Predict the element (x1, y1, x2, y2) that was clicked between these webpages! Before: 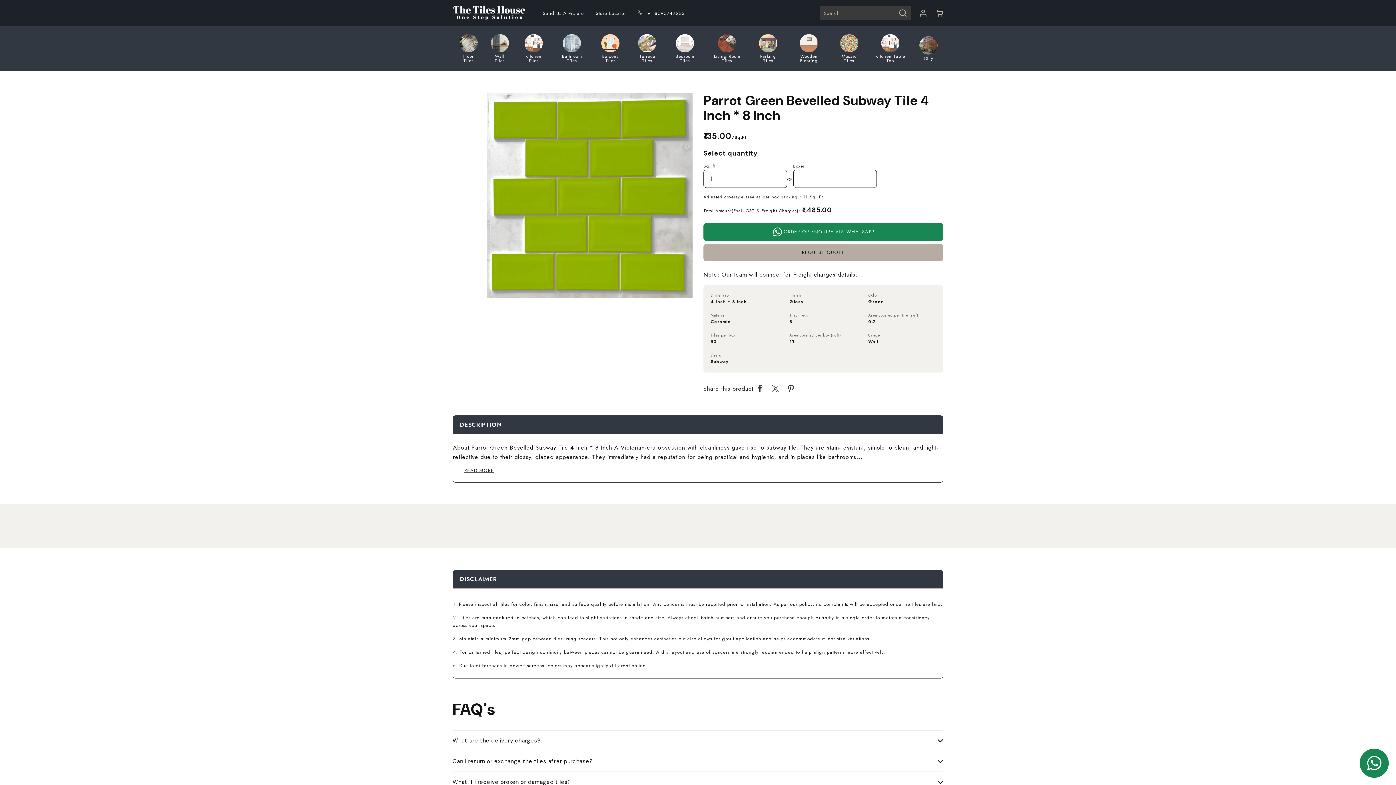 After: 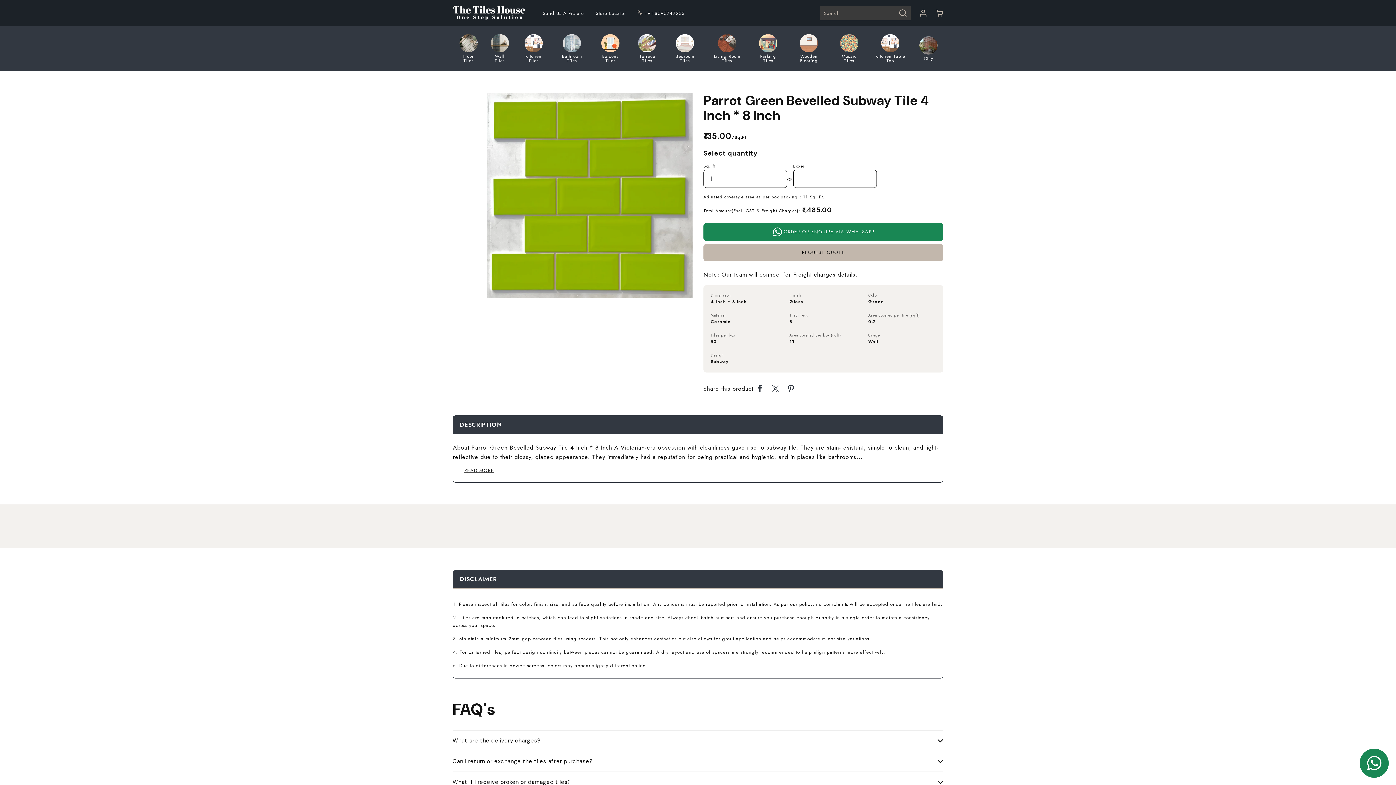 Action: bbox: (703, 244, 943, 261) label: REQUEST QUOTE